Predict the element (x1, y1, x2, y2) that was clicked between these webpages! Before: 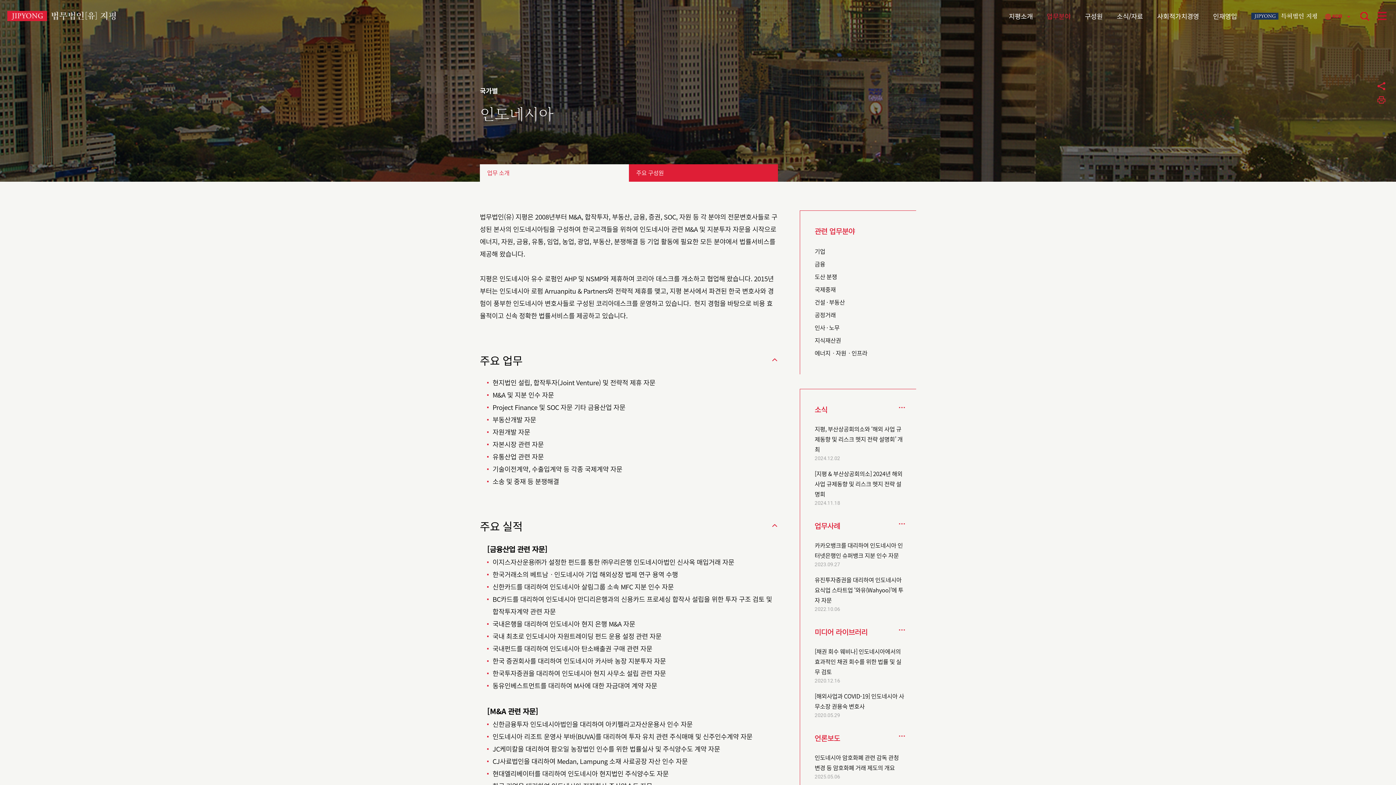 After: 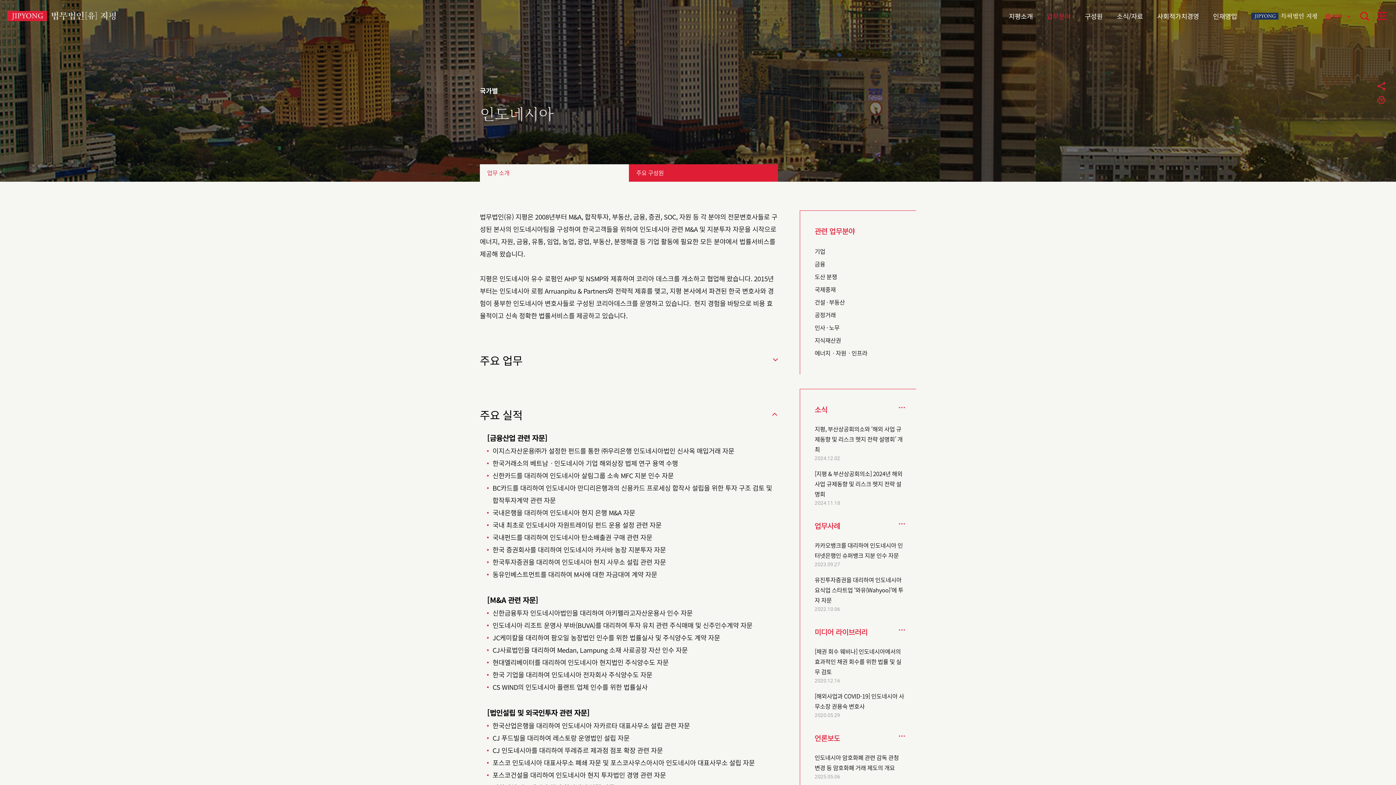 Action: label: 닫기 bbox: (771, 354, 778, 365)